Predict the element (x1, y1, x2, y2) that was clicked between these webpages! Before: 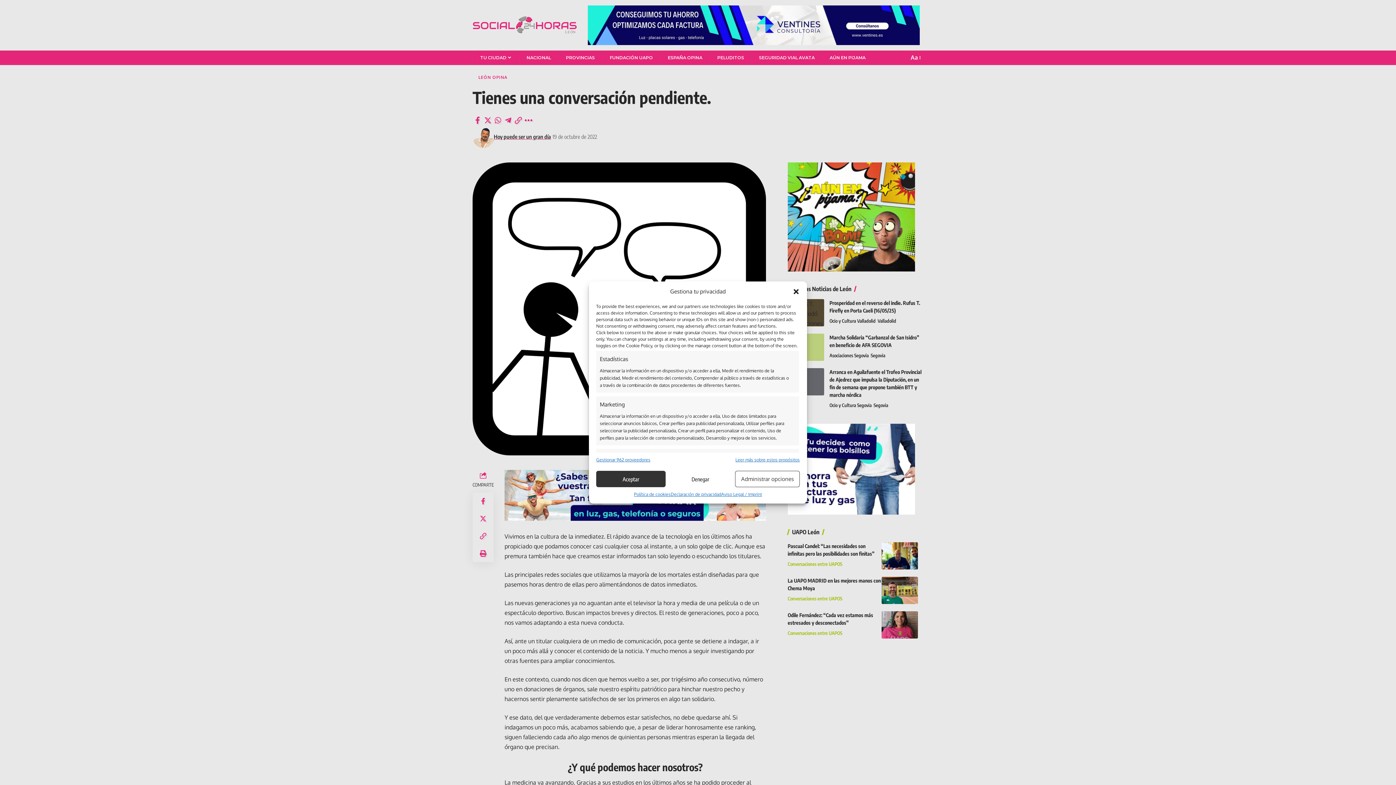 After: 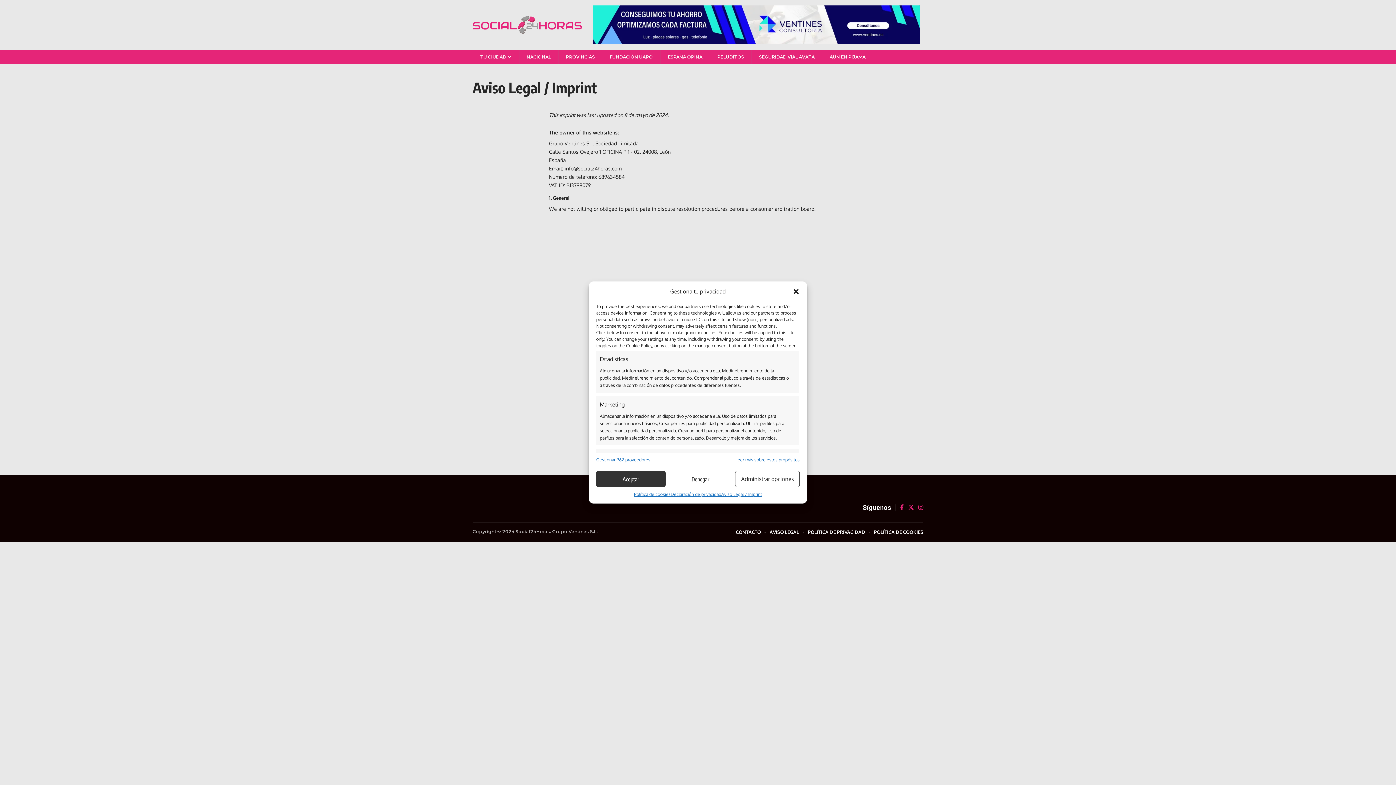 Action: label: Aviso Legal / Imprint bbox: (721, 491, 762, 498)